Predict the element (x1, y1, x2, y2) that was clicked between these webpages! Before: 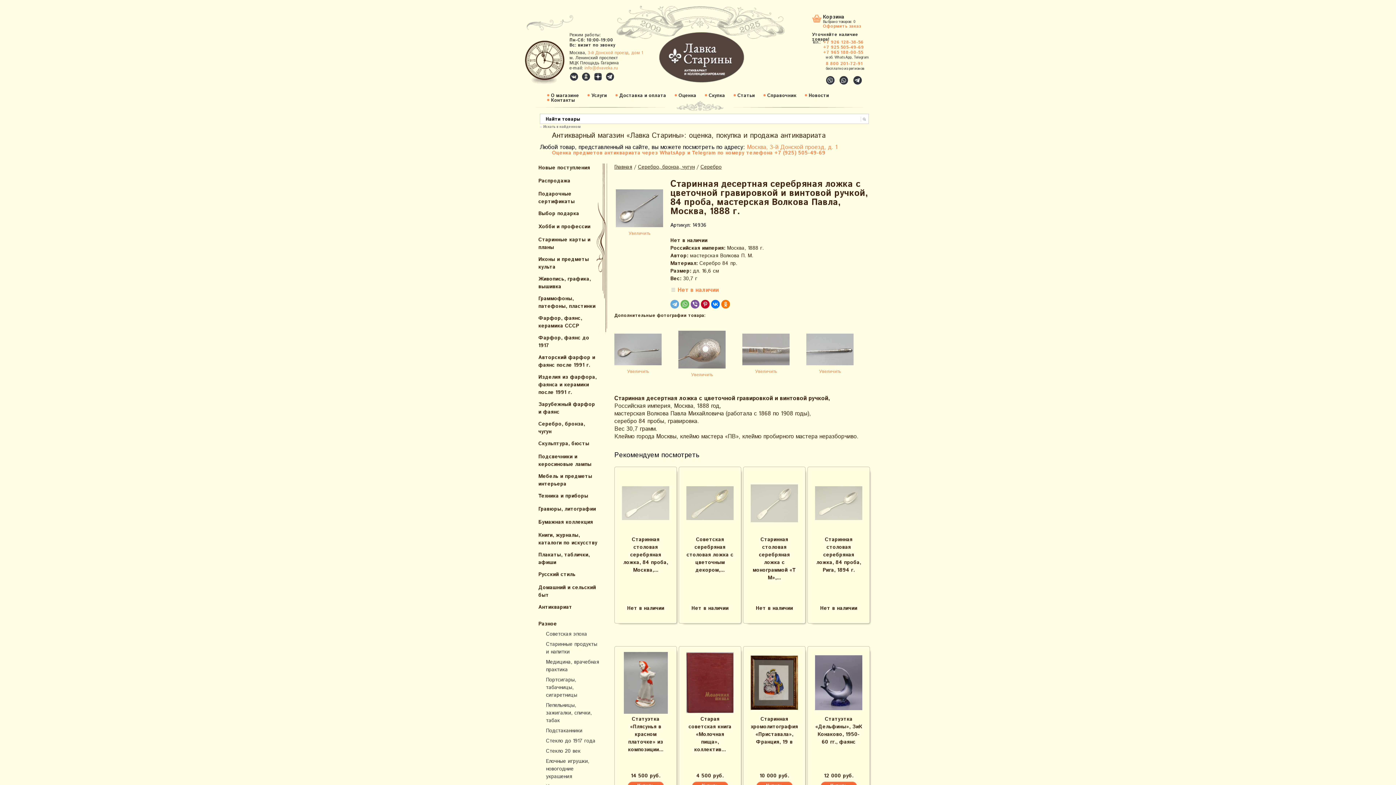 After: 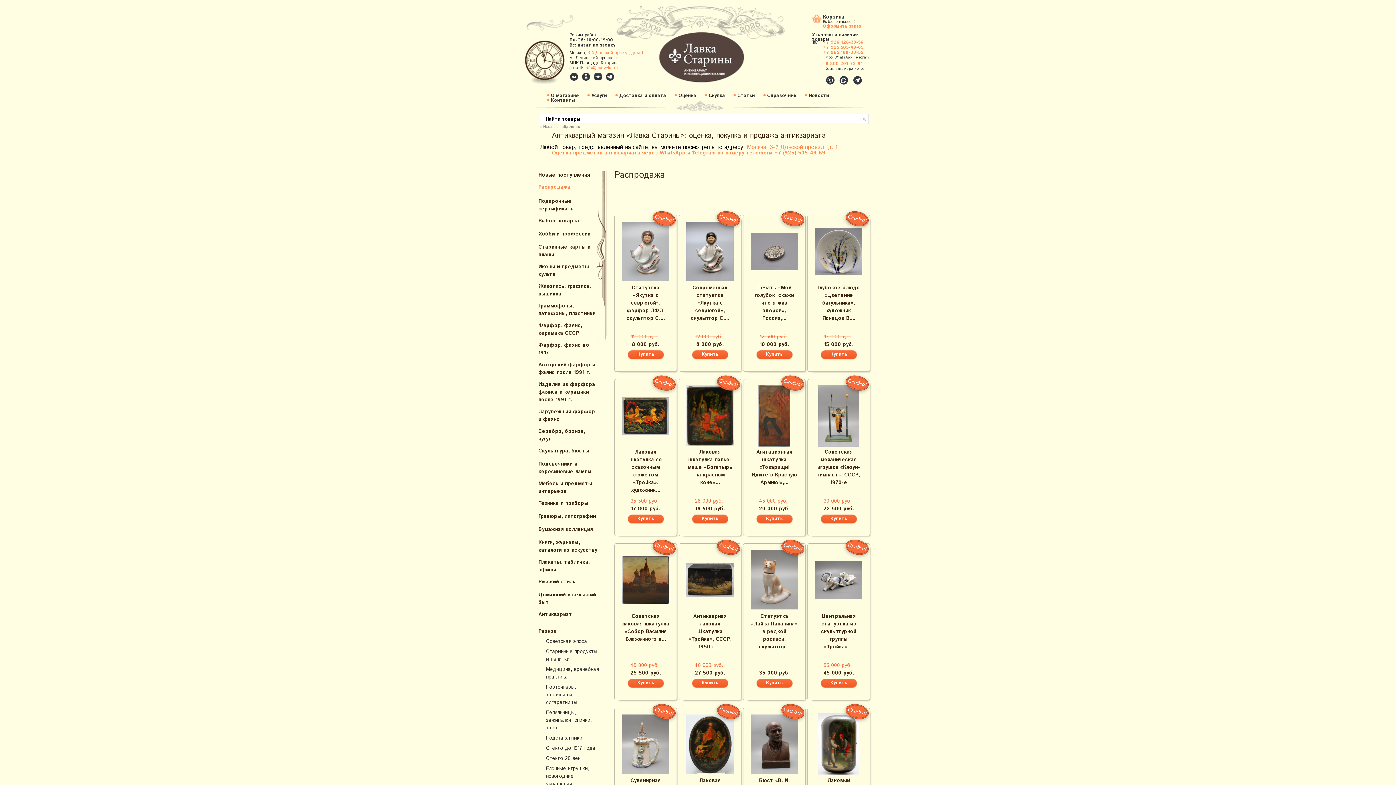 Action: bbox: (523, 176, 599, 185) label: Распродажа